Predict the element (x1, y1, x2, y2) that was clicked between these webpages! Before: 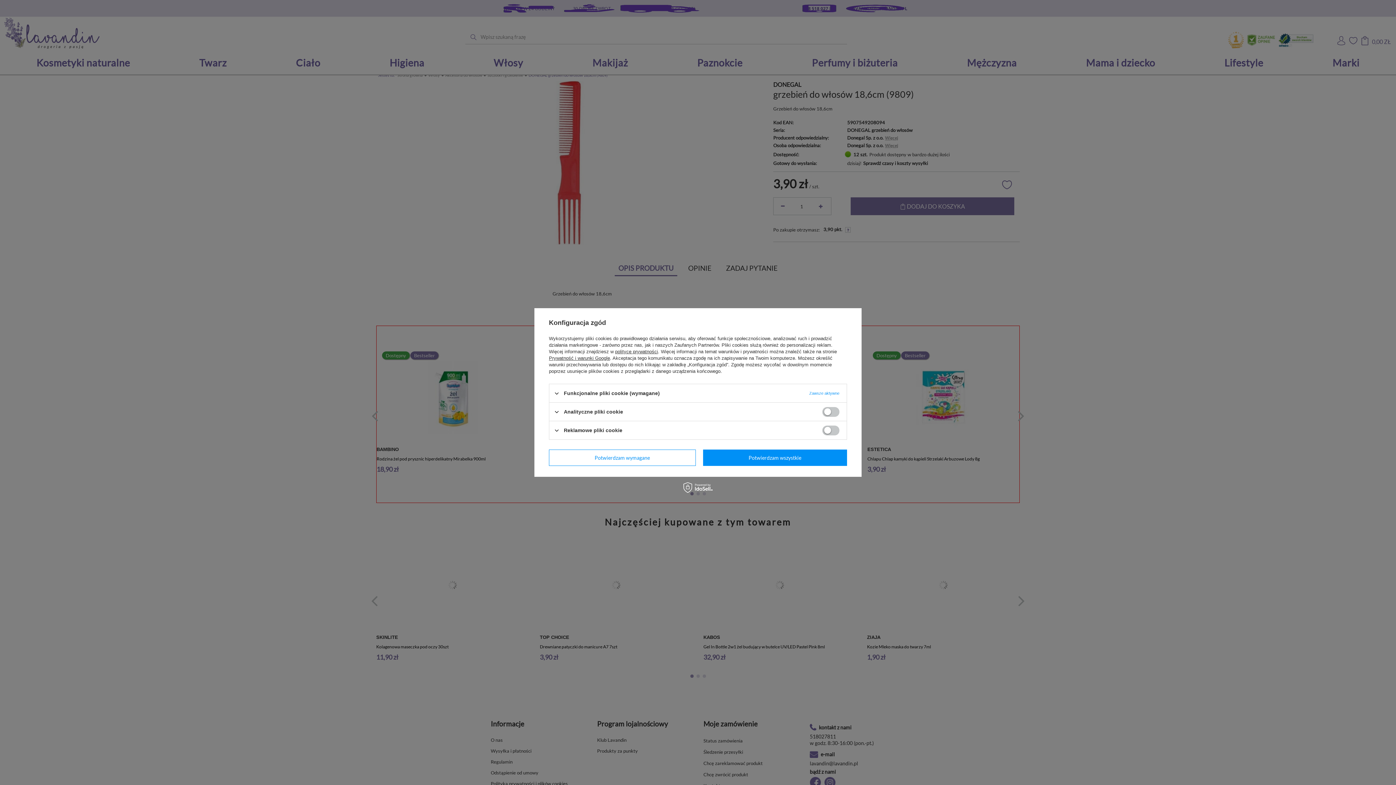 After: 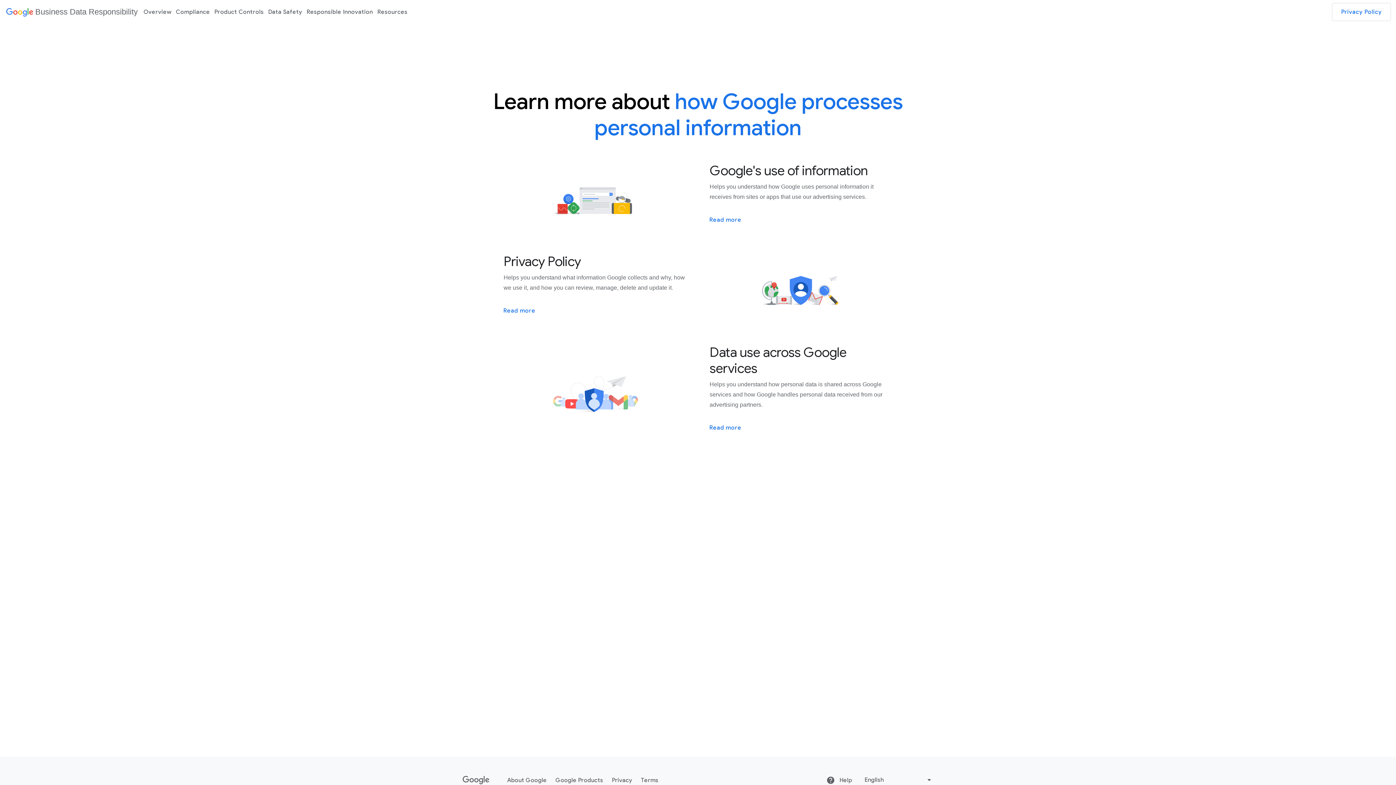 Action: label: Prywatność i warunki Google bbox: (549, 355, 610, 361)